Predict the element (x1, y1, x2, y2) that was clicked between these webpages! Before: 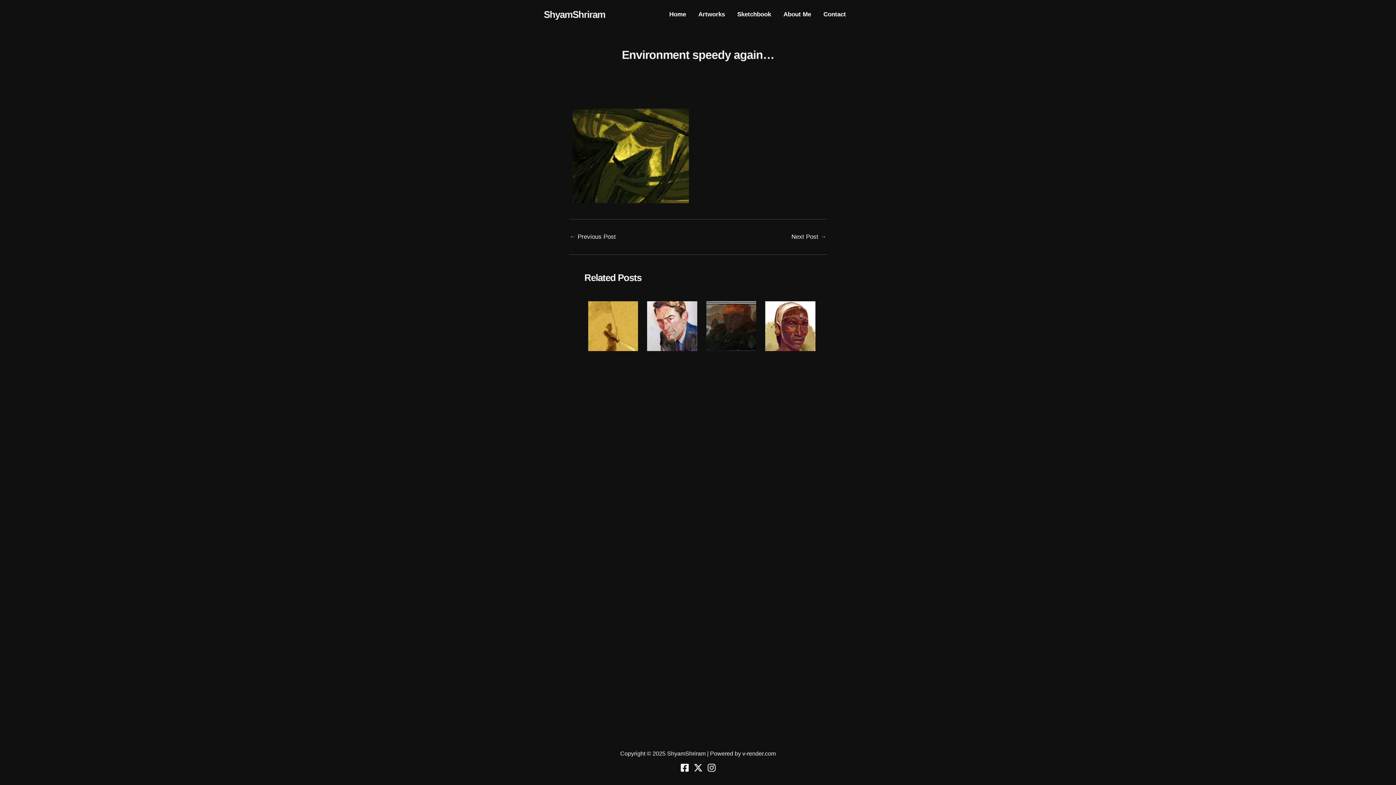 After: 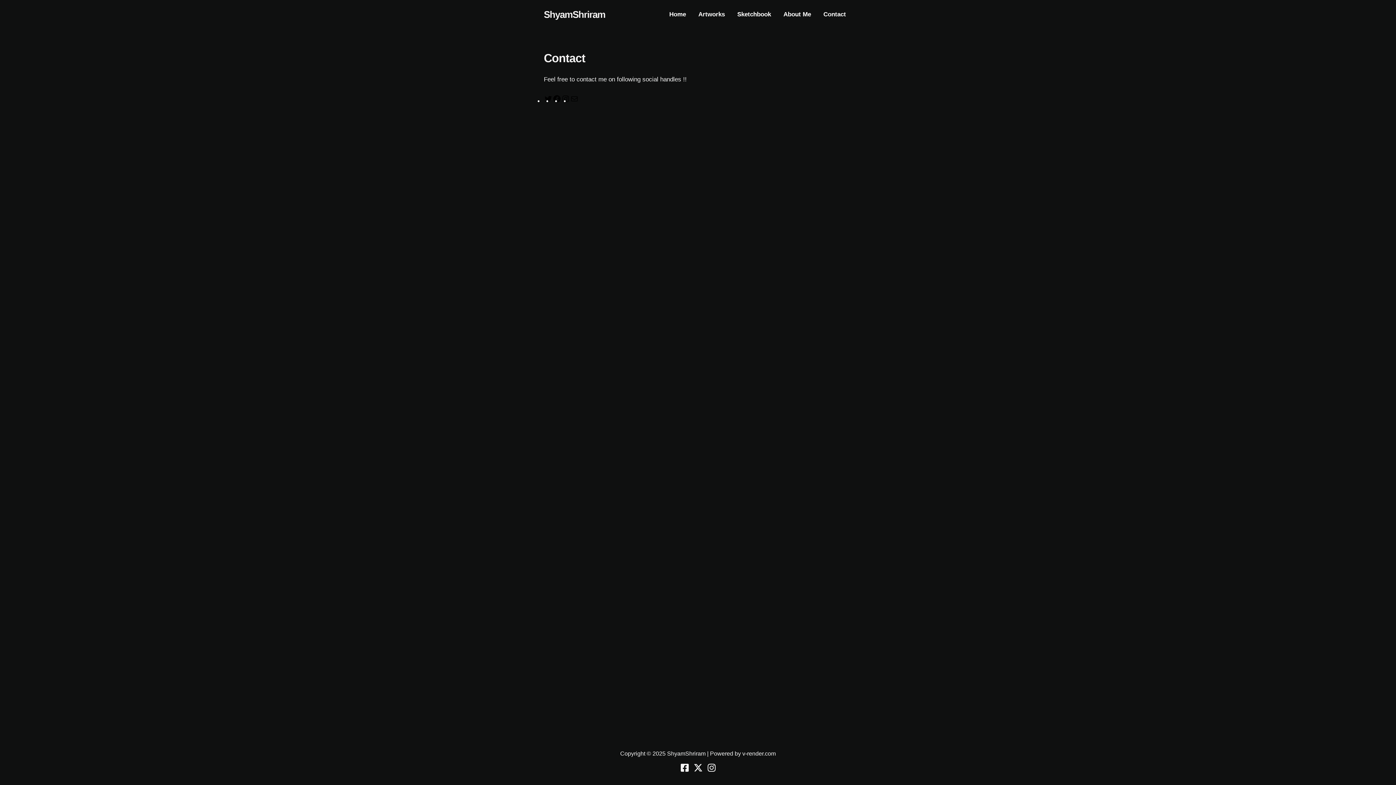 Action: bbox: (817, 0, 852, 29) label: Contact